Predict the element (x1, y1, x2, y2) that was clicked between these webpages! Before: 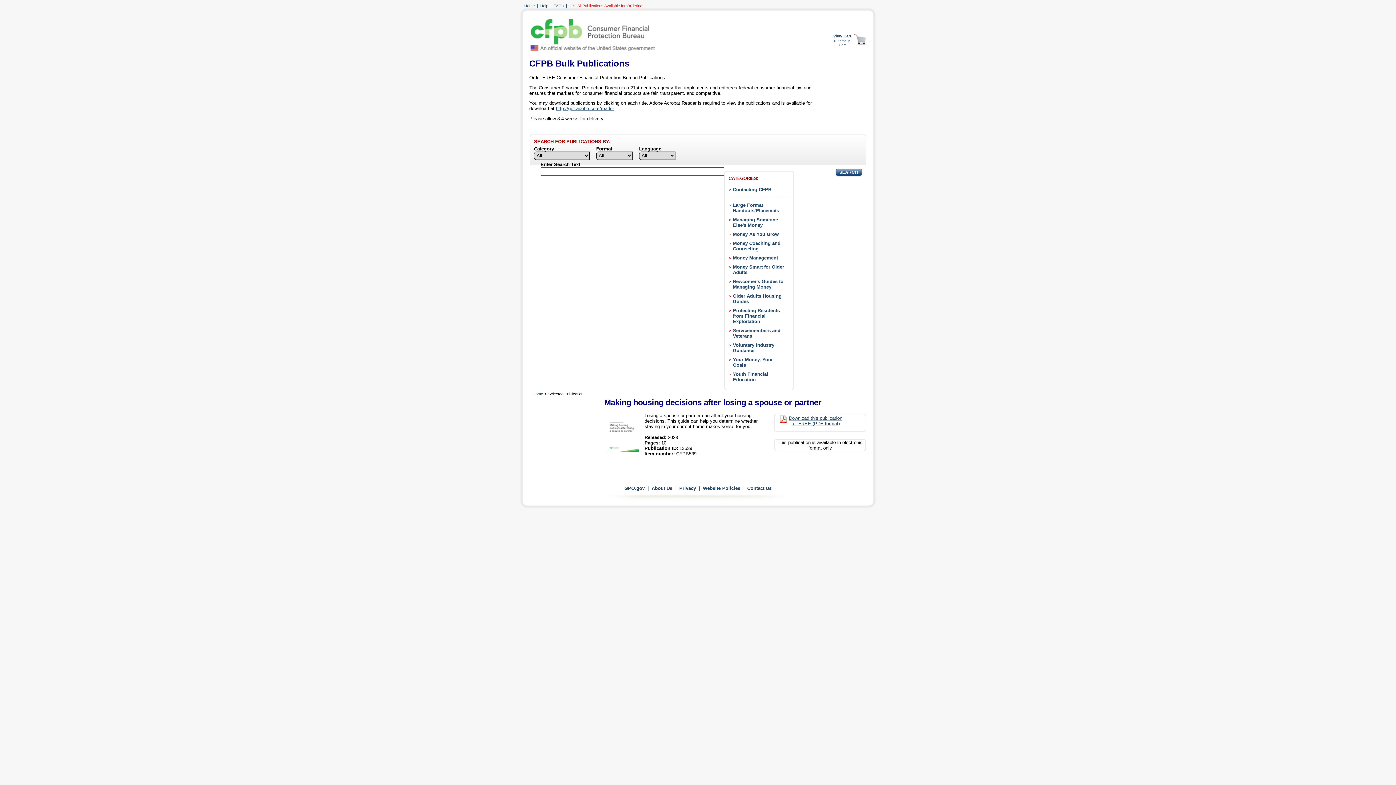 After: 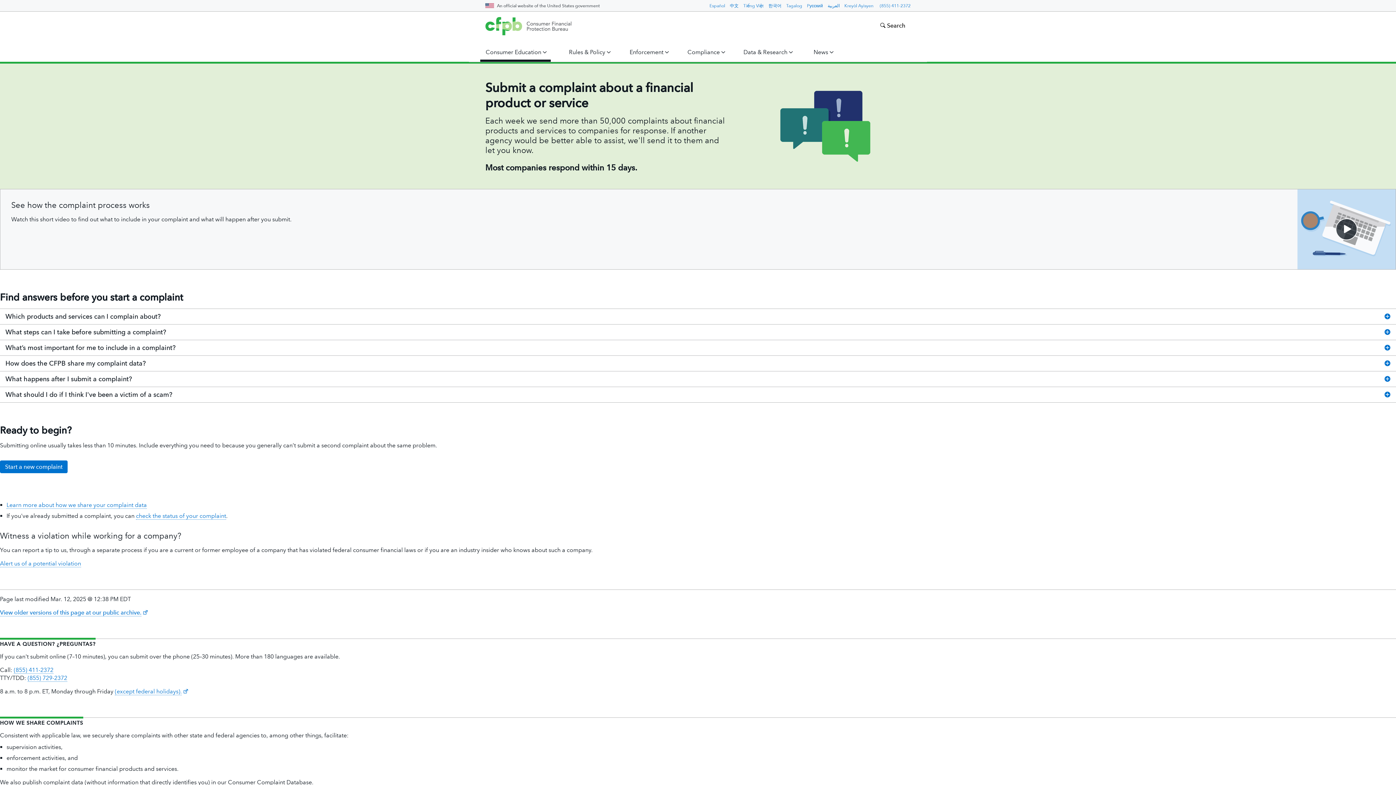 Action: bbox: (529, 46, 660, 53)